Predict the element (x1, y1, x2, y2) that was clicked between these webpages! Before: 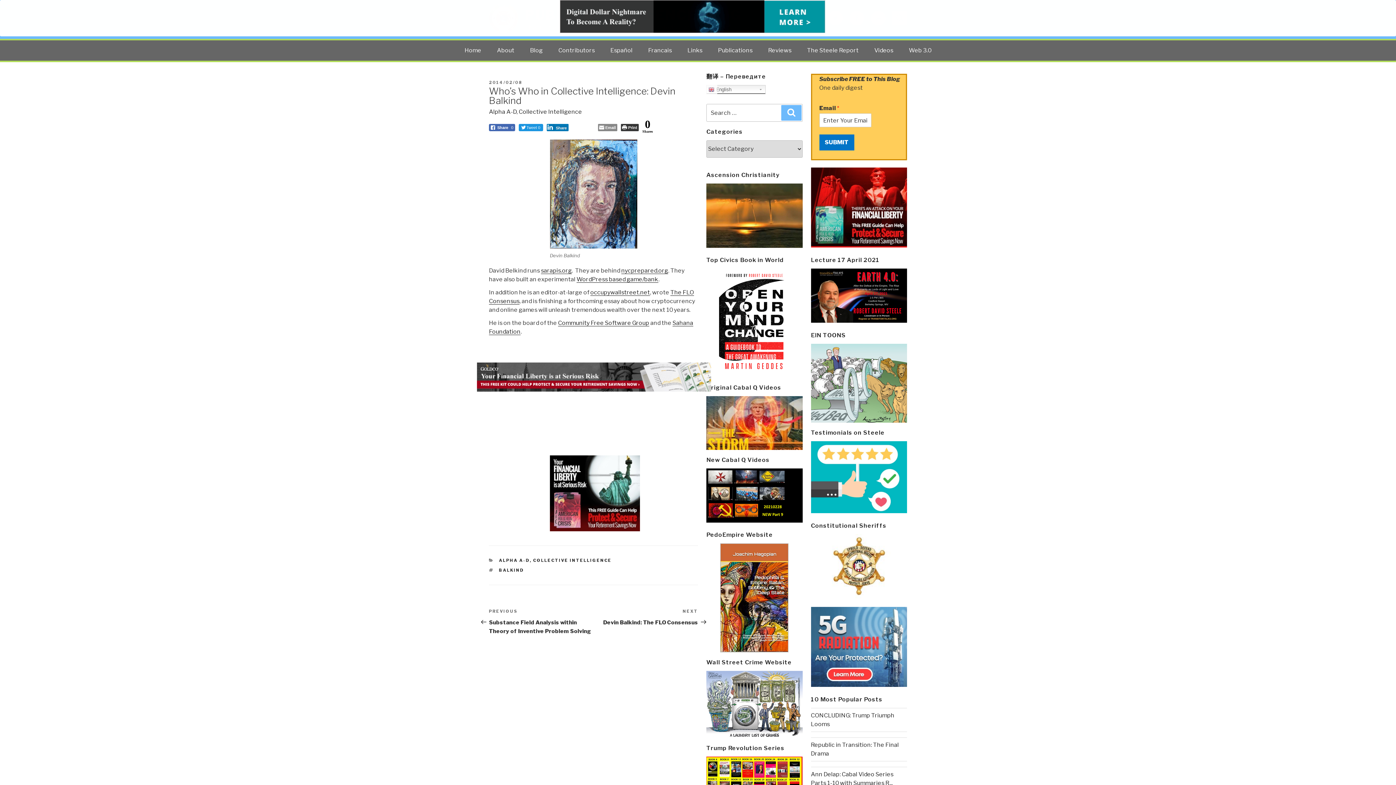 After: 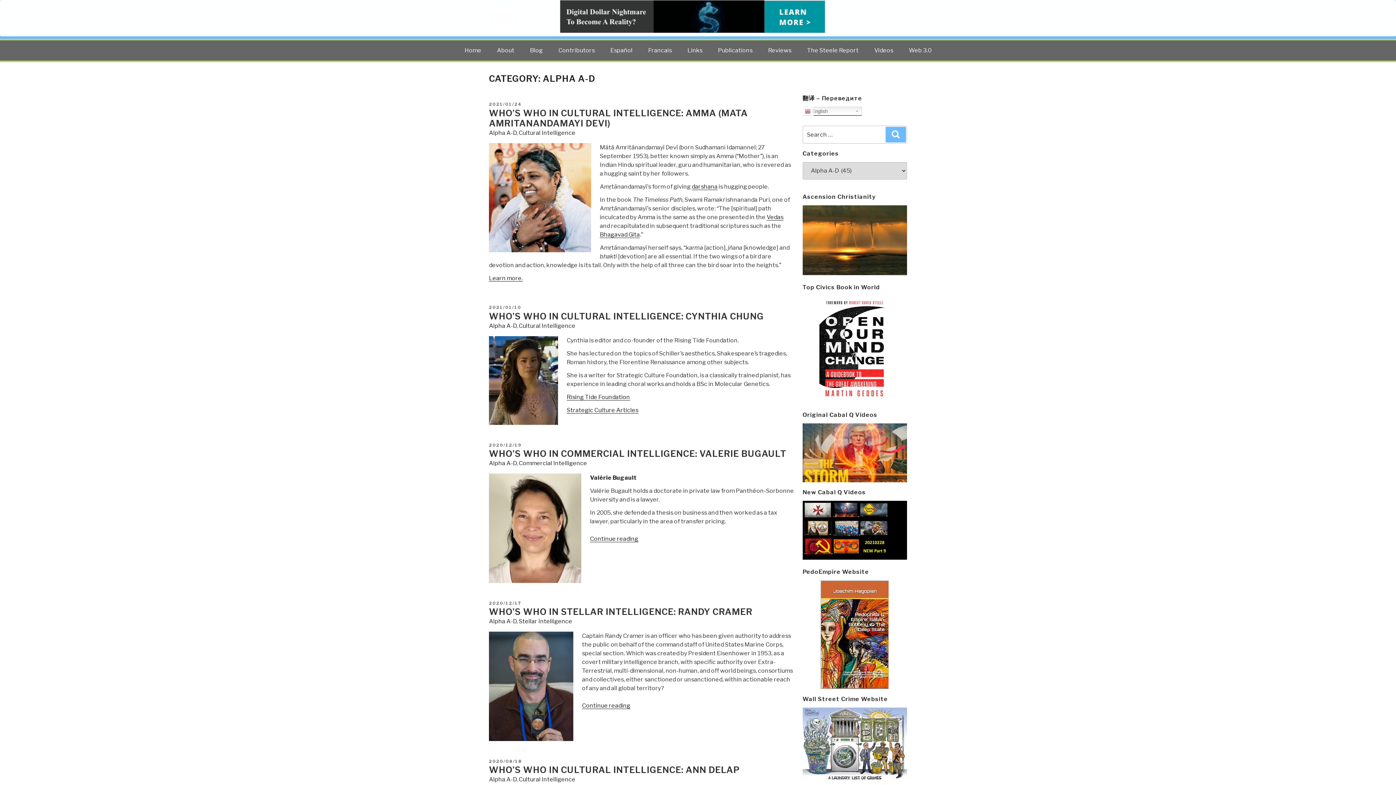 Action: label: Alpha A-D bbox: (489, 108, 516, 115)